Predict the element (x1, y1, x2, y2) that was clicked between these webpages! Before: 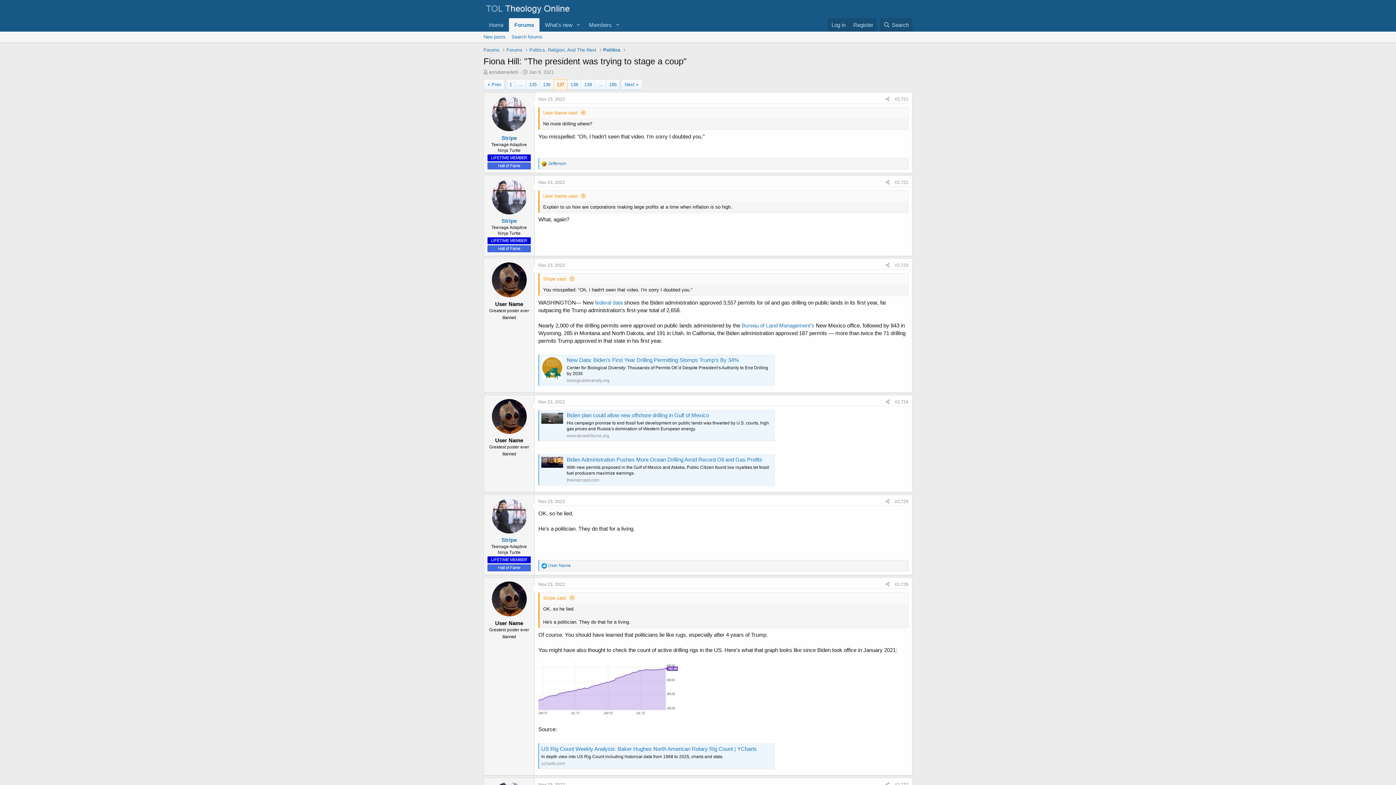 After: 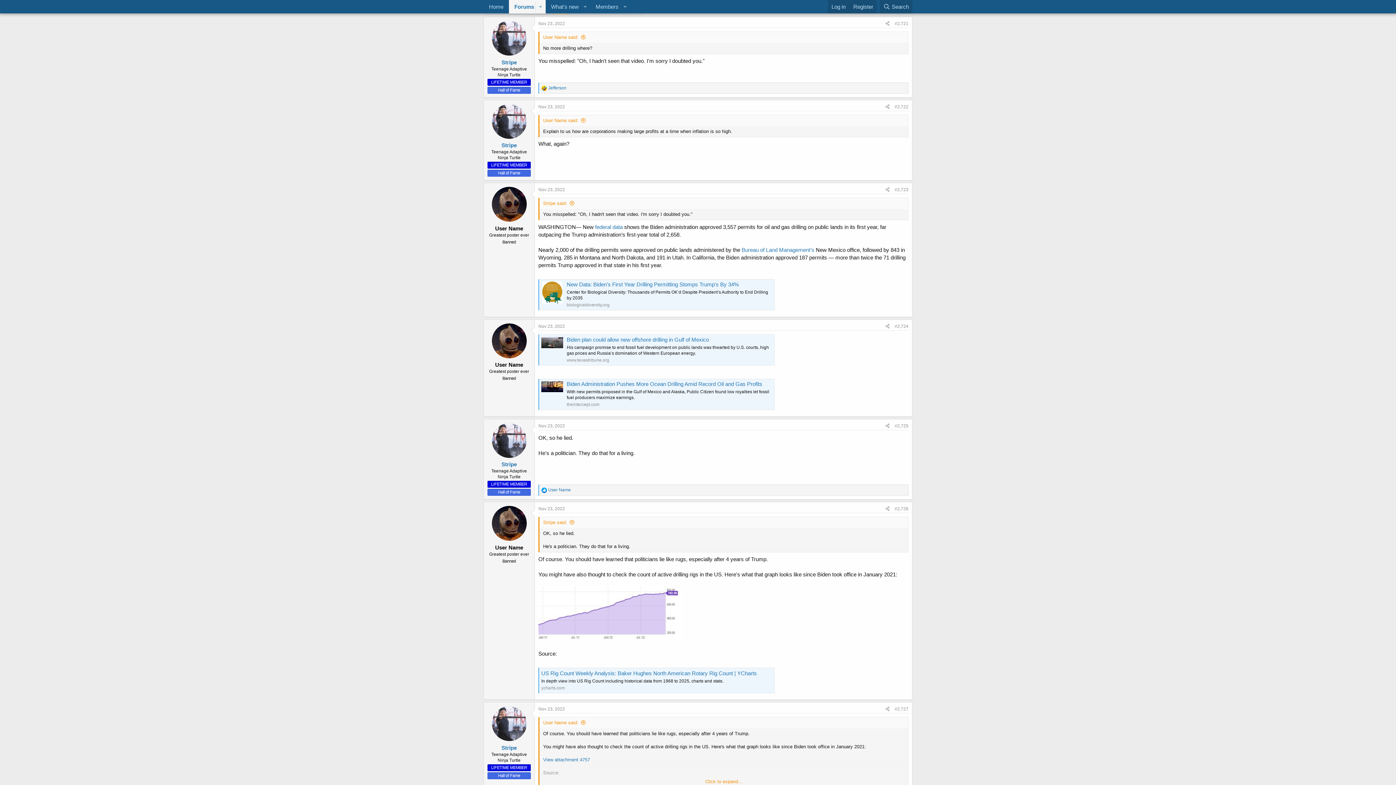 Action: bbox: (538, 96, 565, 101) label: Nov 23, 2022